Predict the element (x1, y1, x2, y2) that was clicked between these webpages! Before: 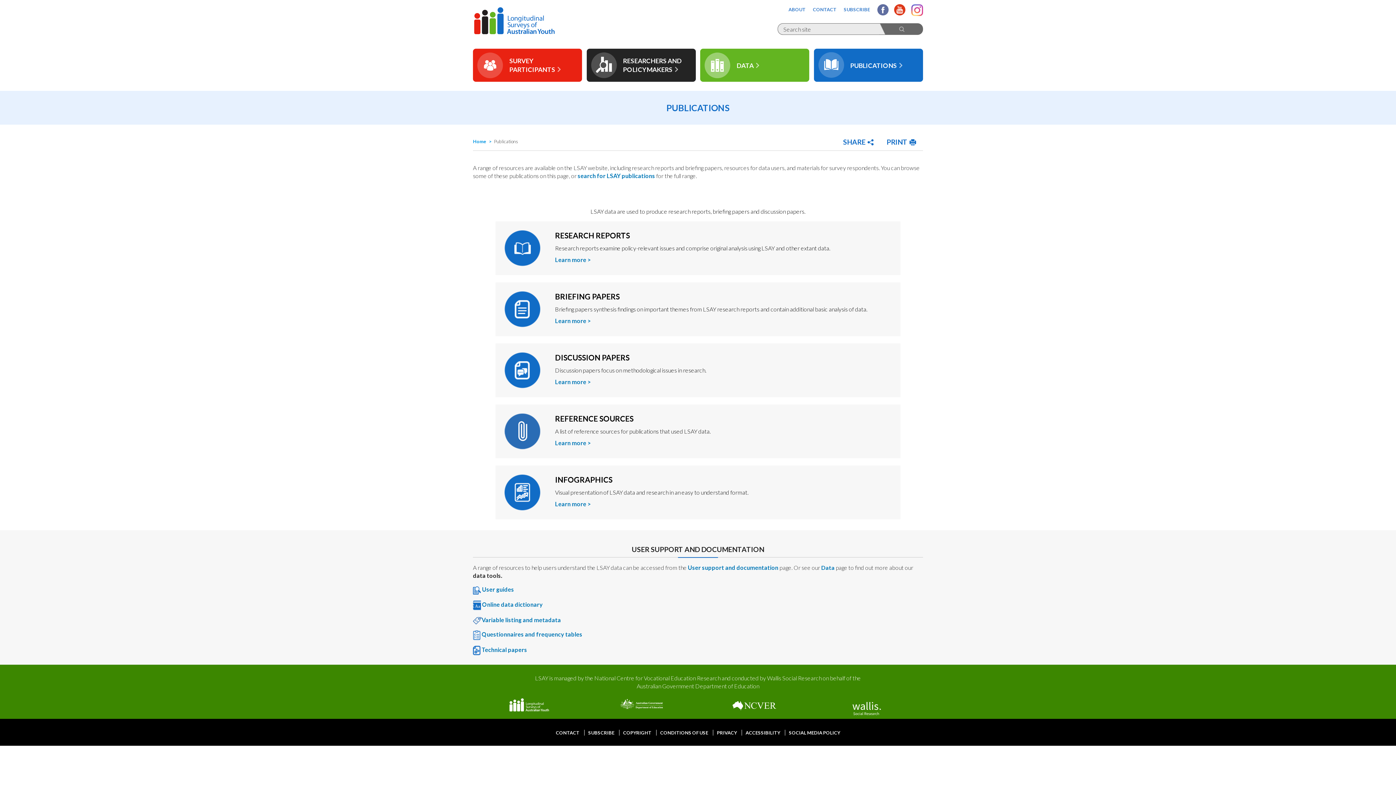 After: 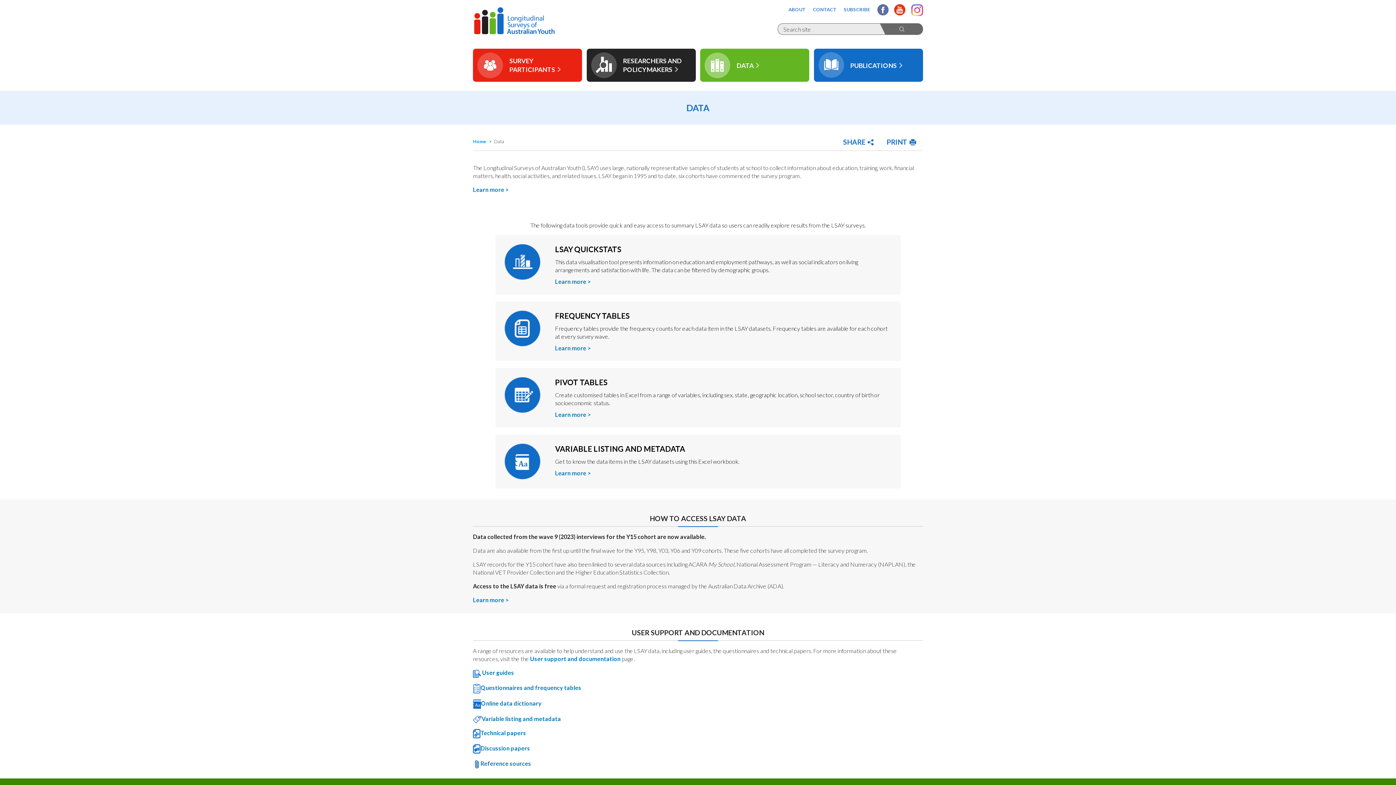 Action: label: DATA bbox: (700, 48, 809, 81)